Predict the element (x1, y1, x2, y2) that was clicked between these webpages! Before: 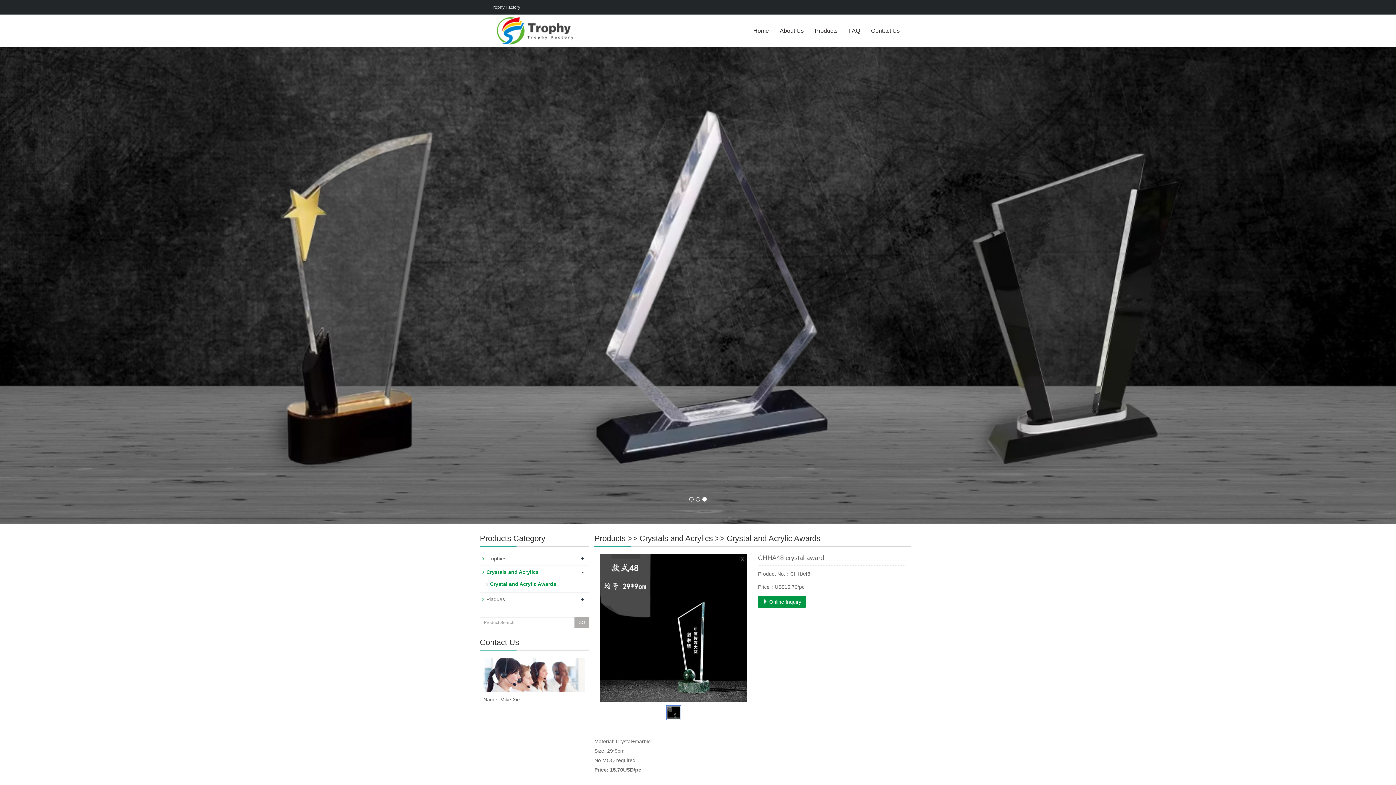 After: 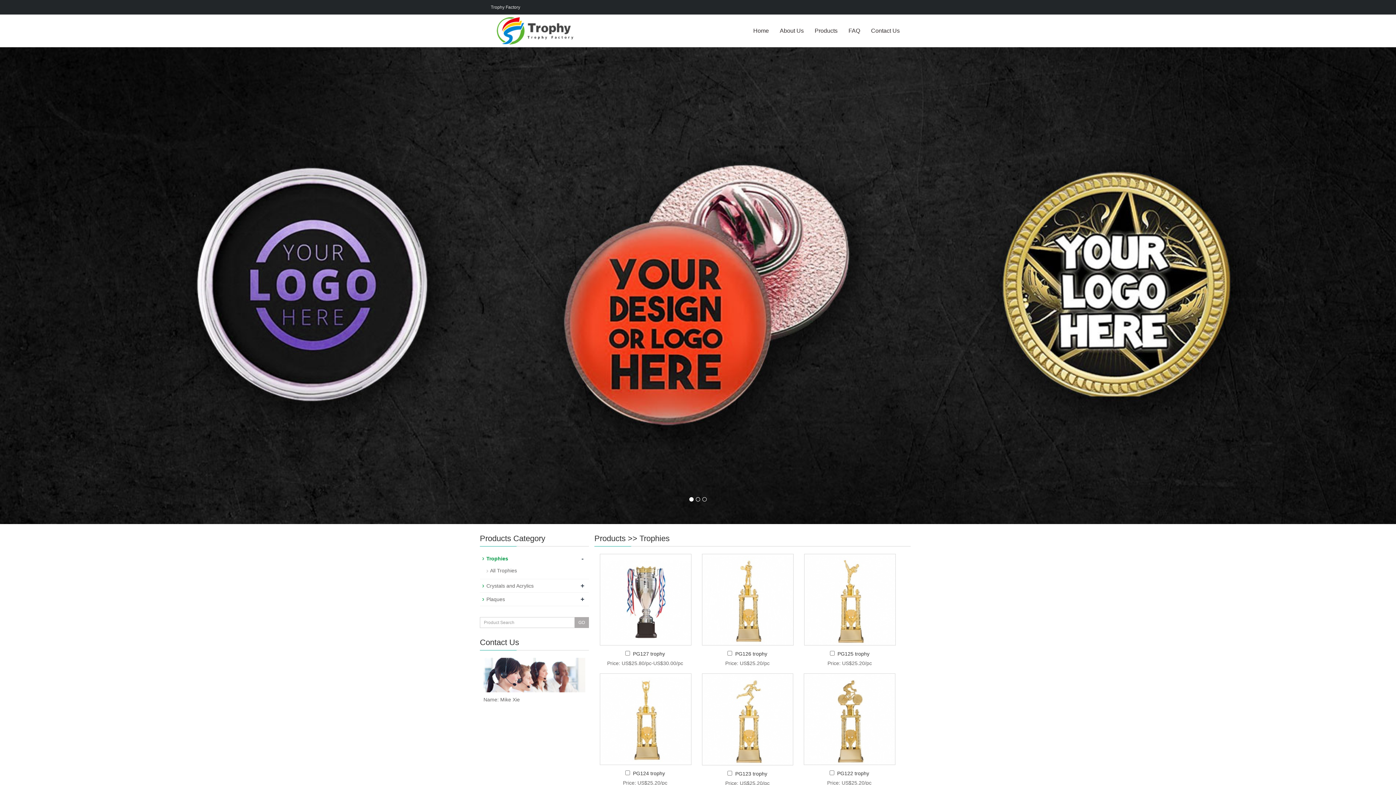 Action: label: Trophies bbox: (486, 556, 506, 561)